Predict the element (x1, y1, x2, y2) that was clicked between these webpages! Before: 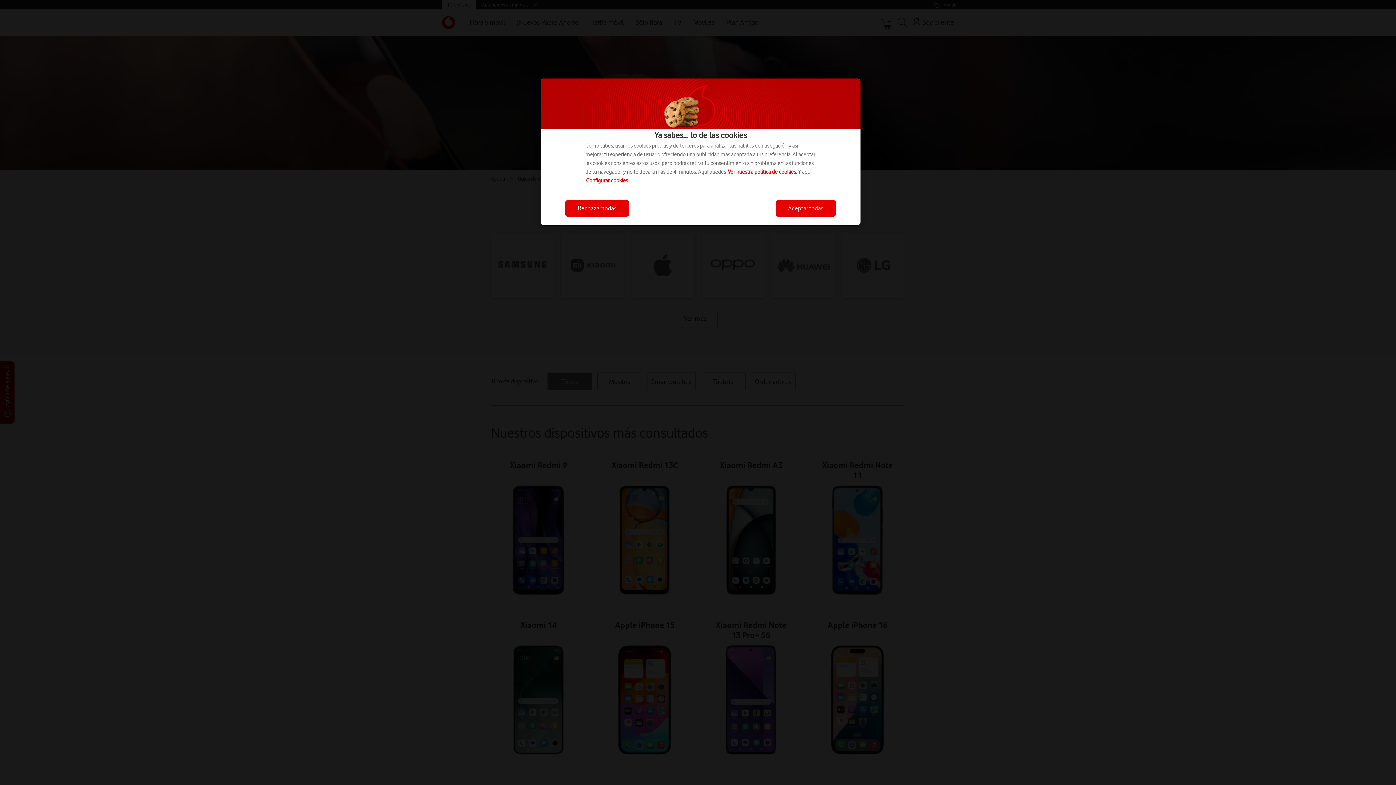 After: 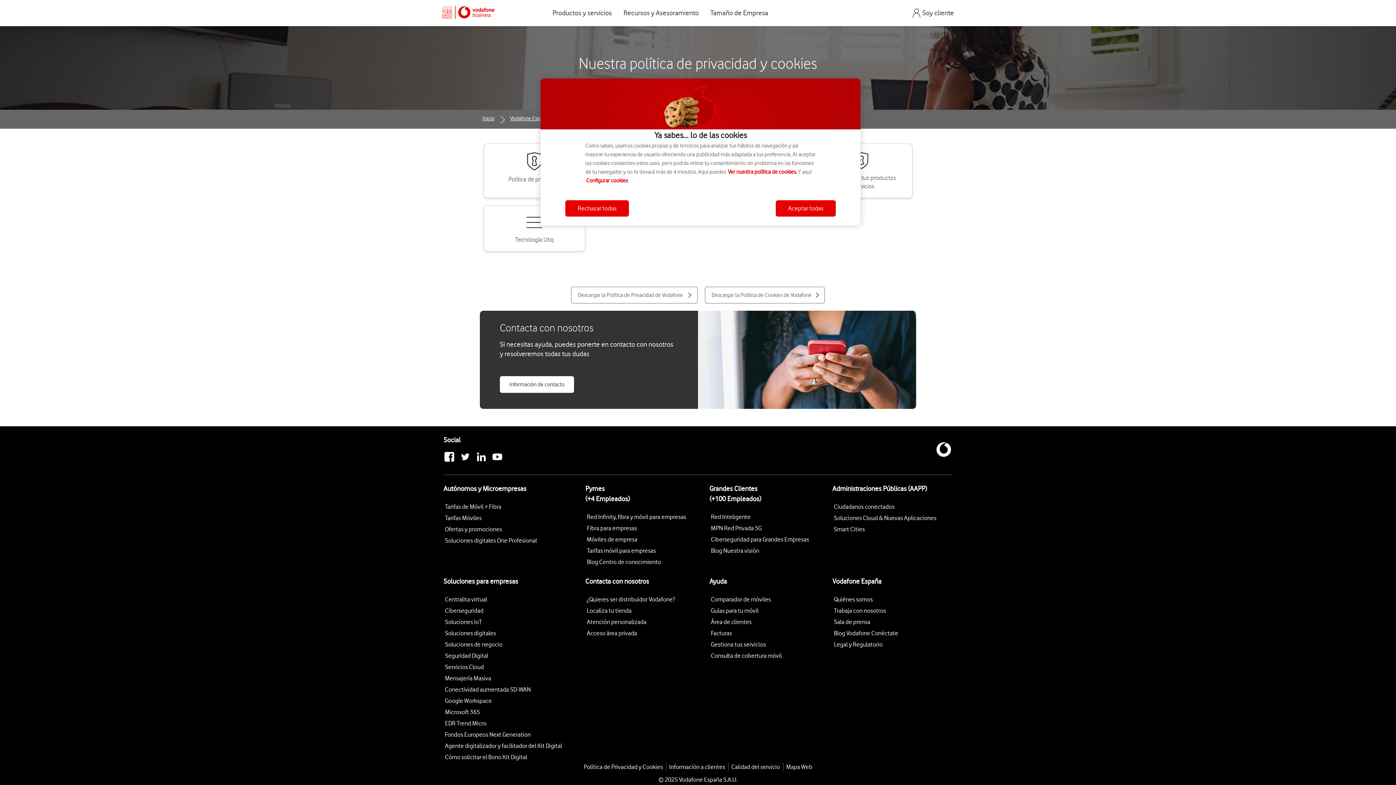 Action: label: Ver nuestra política de cookies. bbox: (728, 168, 797, 175)